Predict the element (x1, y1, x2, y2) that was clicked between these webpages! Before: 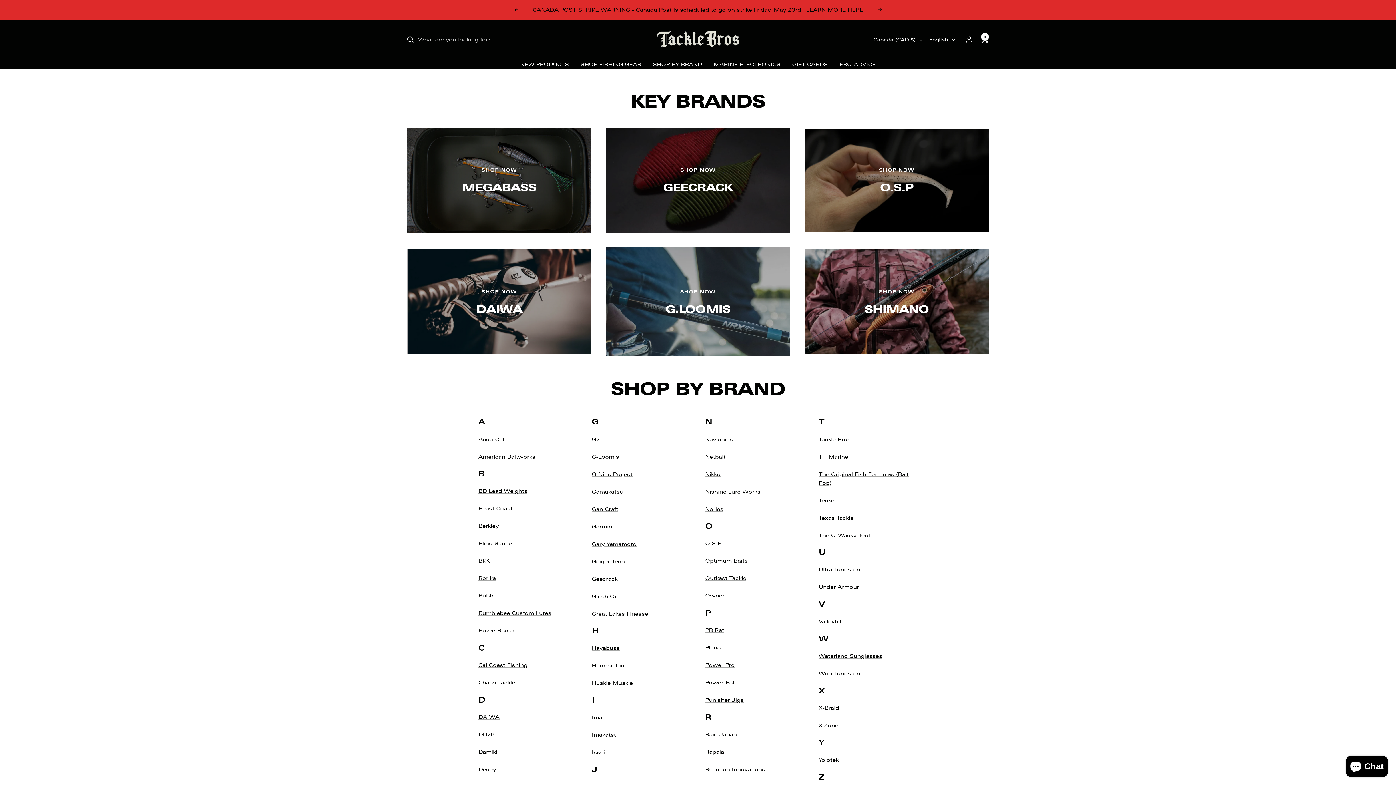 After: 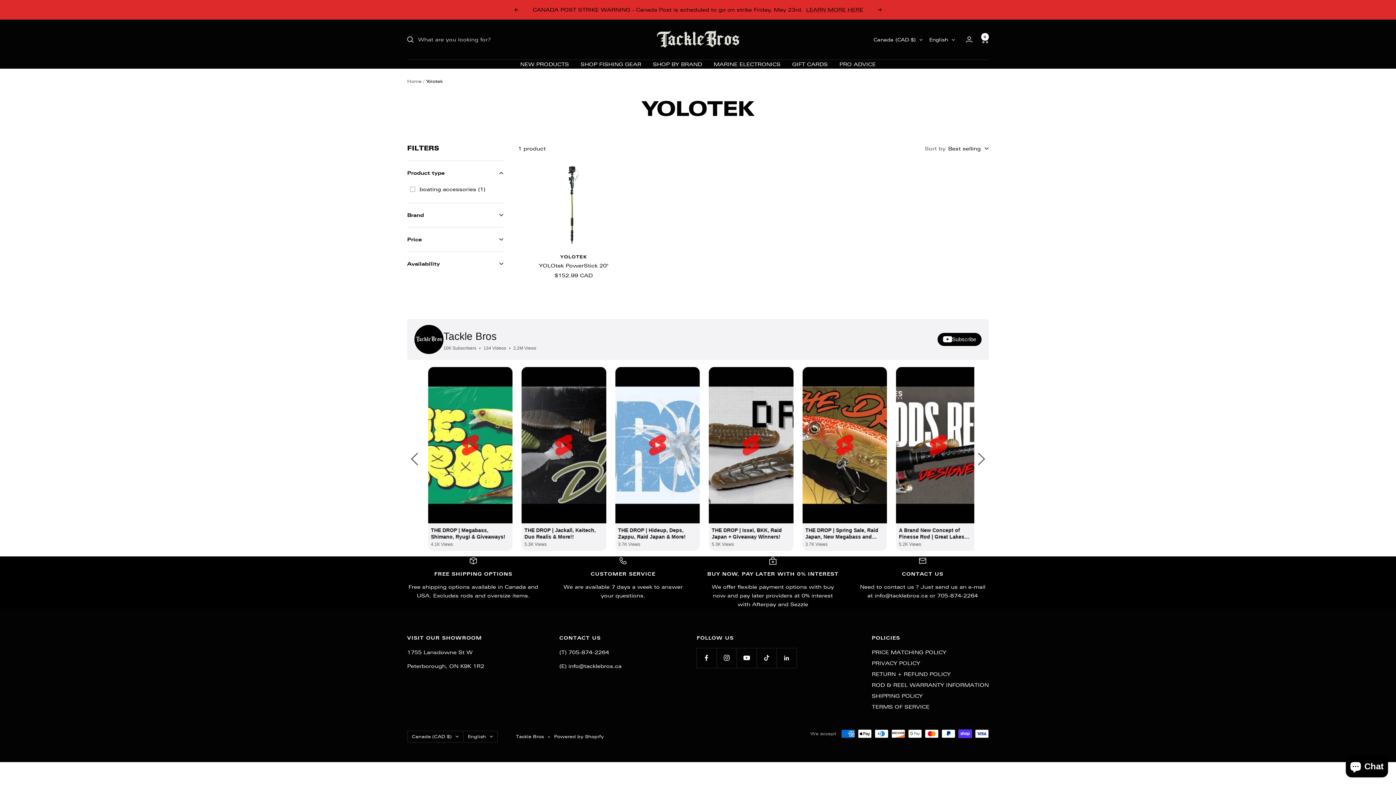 Action: label: Yolotek bbox: (818, 757, 838, 763)